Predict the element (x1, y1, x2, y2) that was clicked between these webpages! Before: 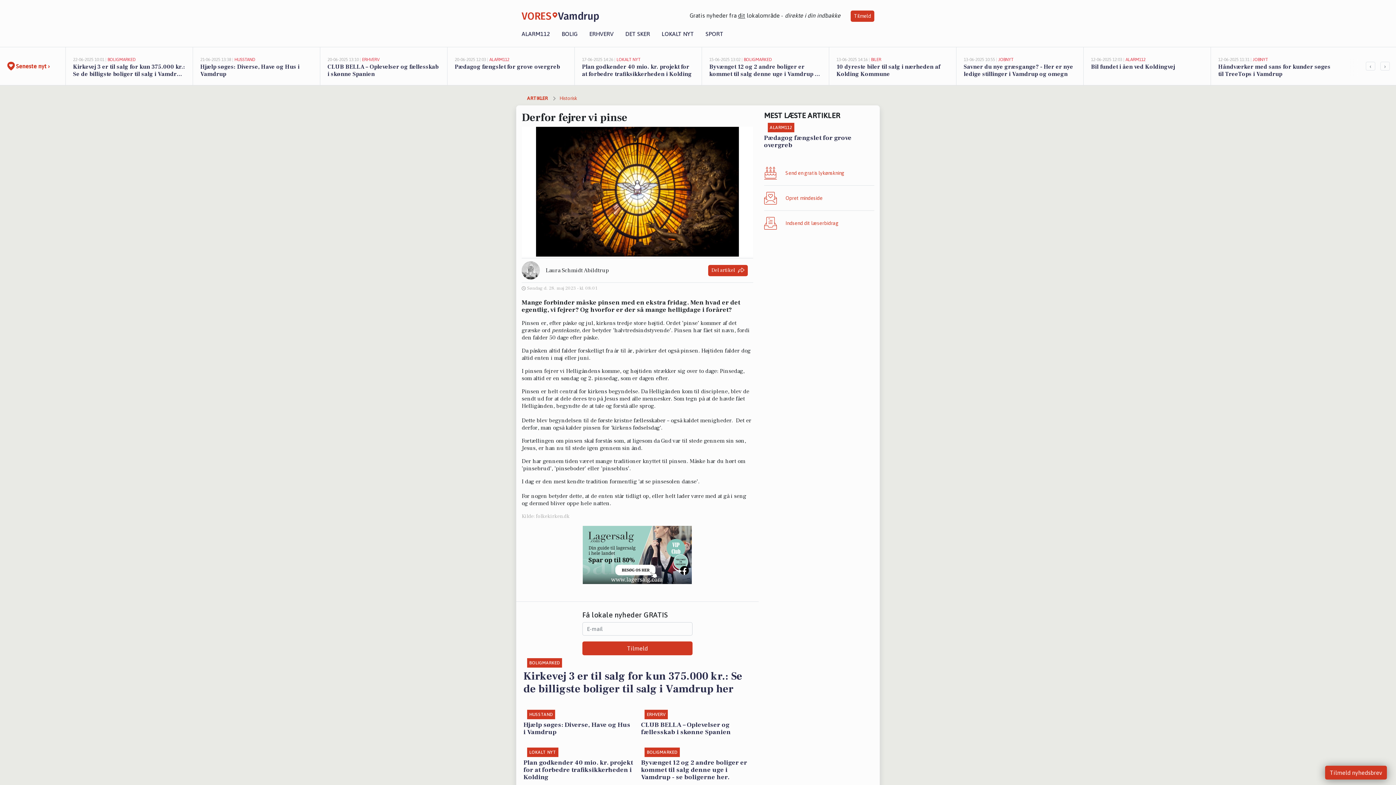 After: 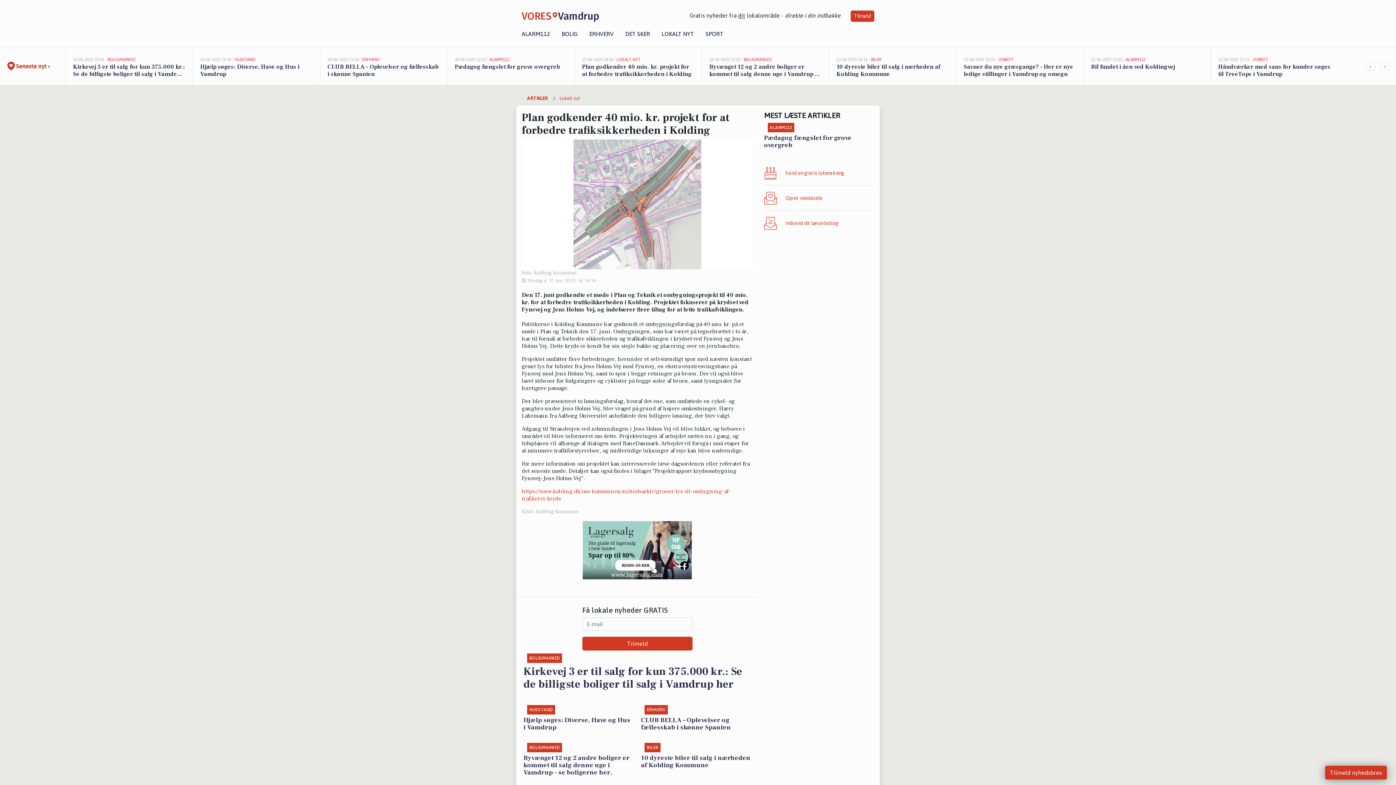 Action: bbox: (523, 753, 633, 781) label: LOKALT NYT
Plan godkender 40 mio. kr. projekt for at forbedre trafiksikkerheden i Kolding